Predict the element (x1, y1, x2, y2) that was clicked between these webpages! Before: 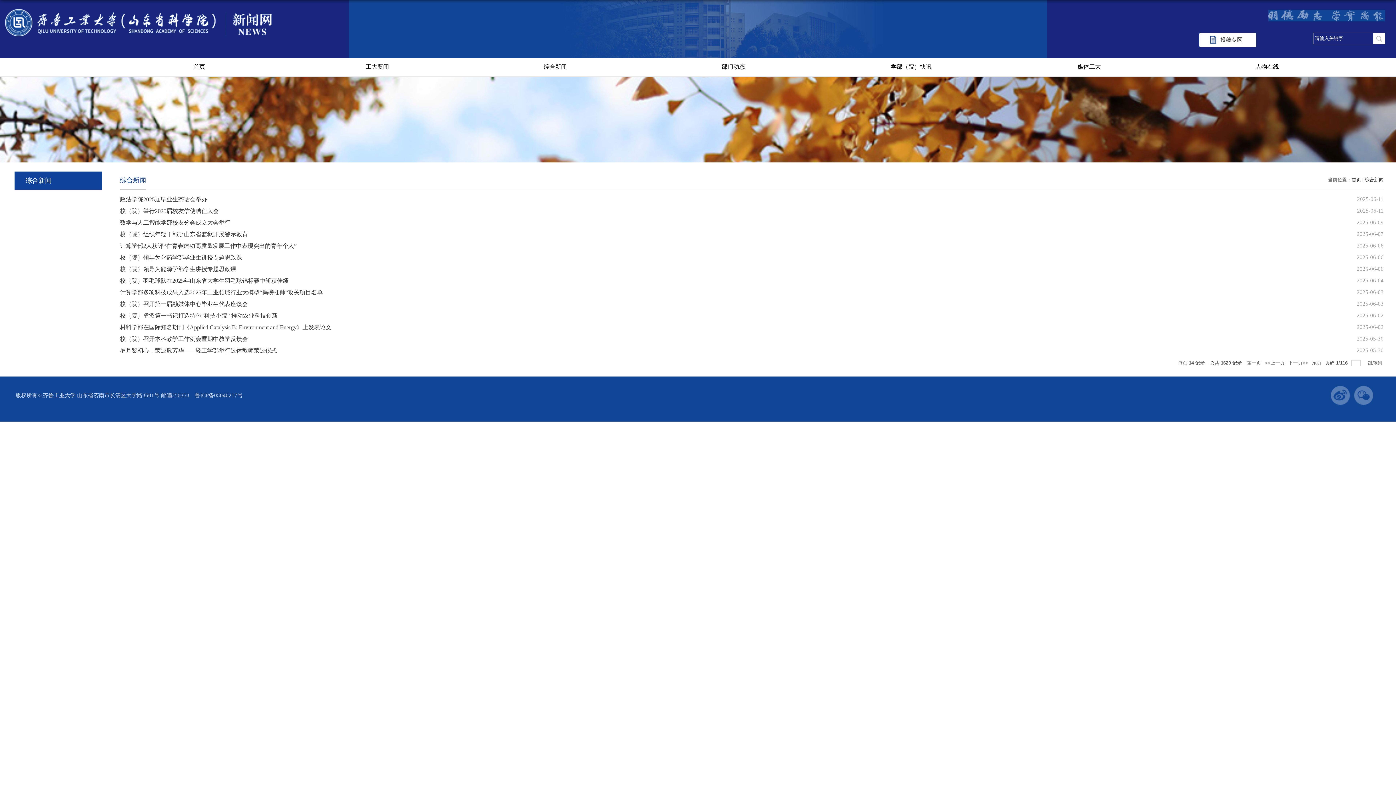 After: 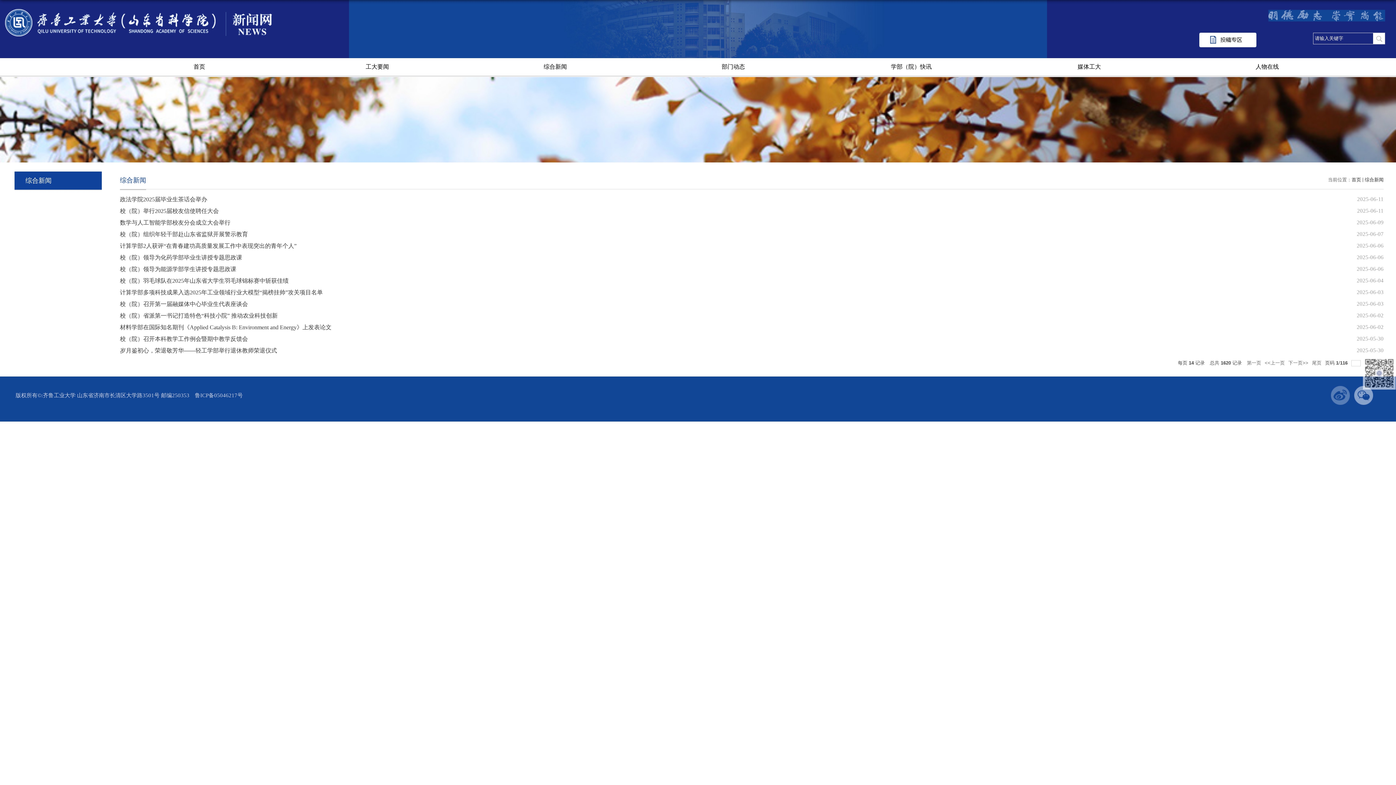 Action: bbox: (1354, 386, 1373, 405)